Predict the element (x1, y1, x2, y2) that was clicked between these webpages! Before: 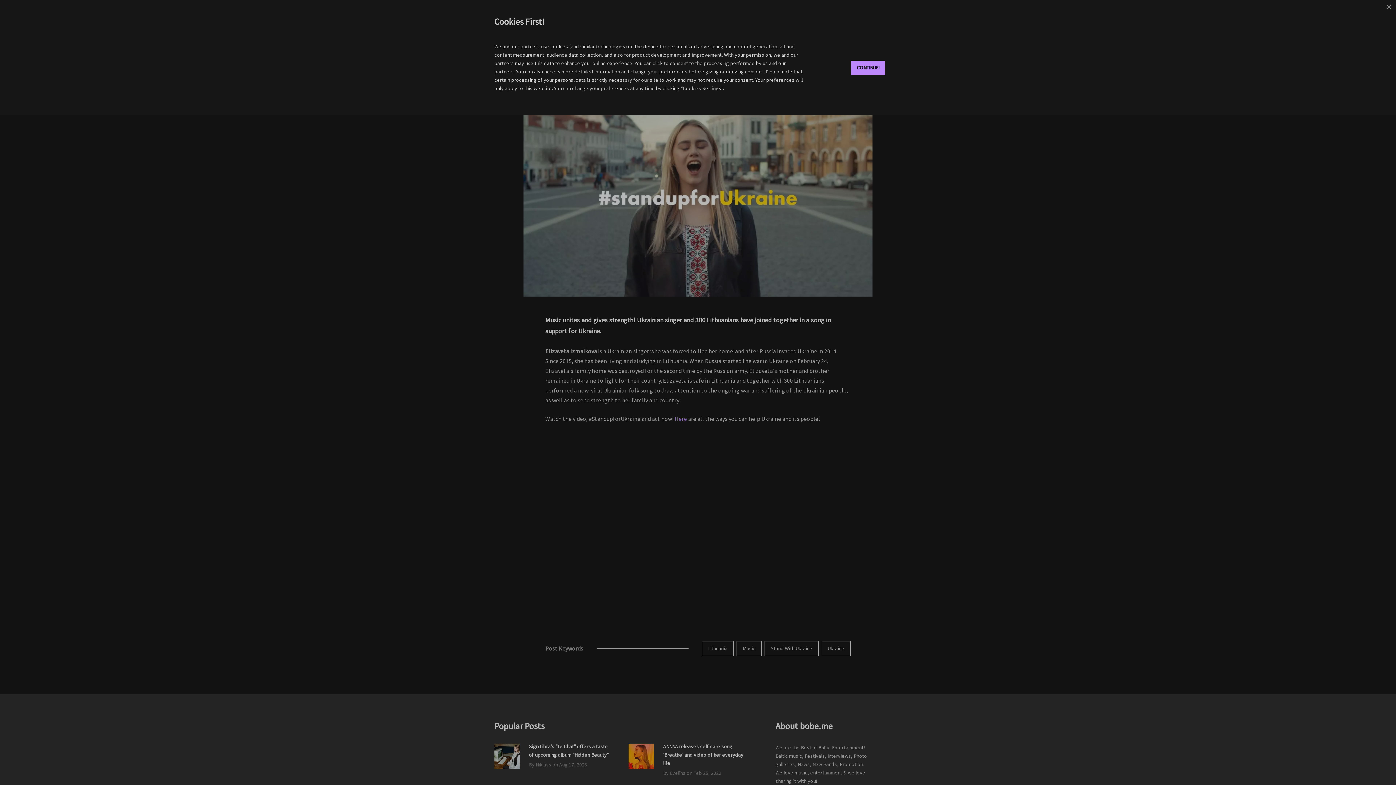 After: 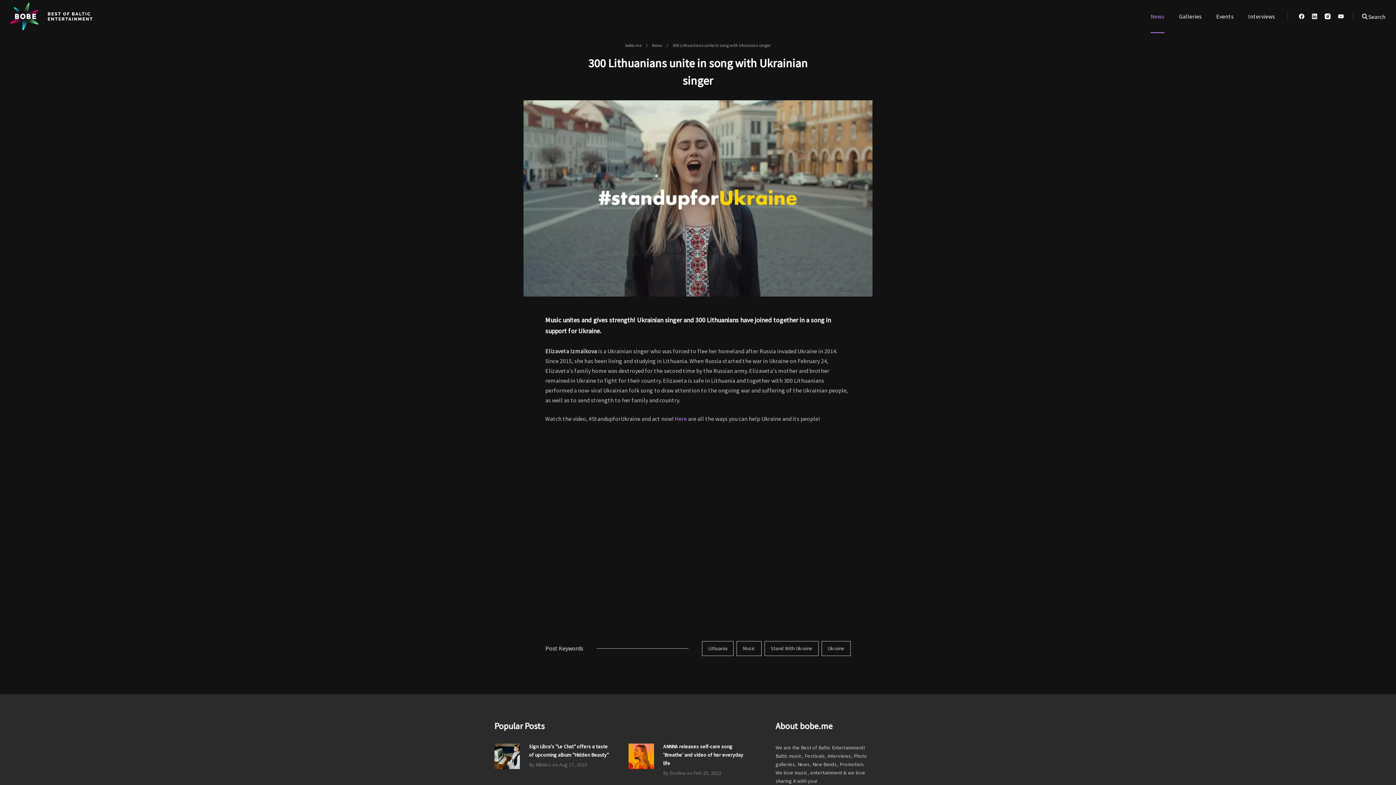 Action: bbox: (851, 60, 885, 74) label: CONTINUE!